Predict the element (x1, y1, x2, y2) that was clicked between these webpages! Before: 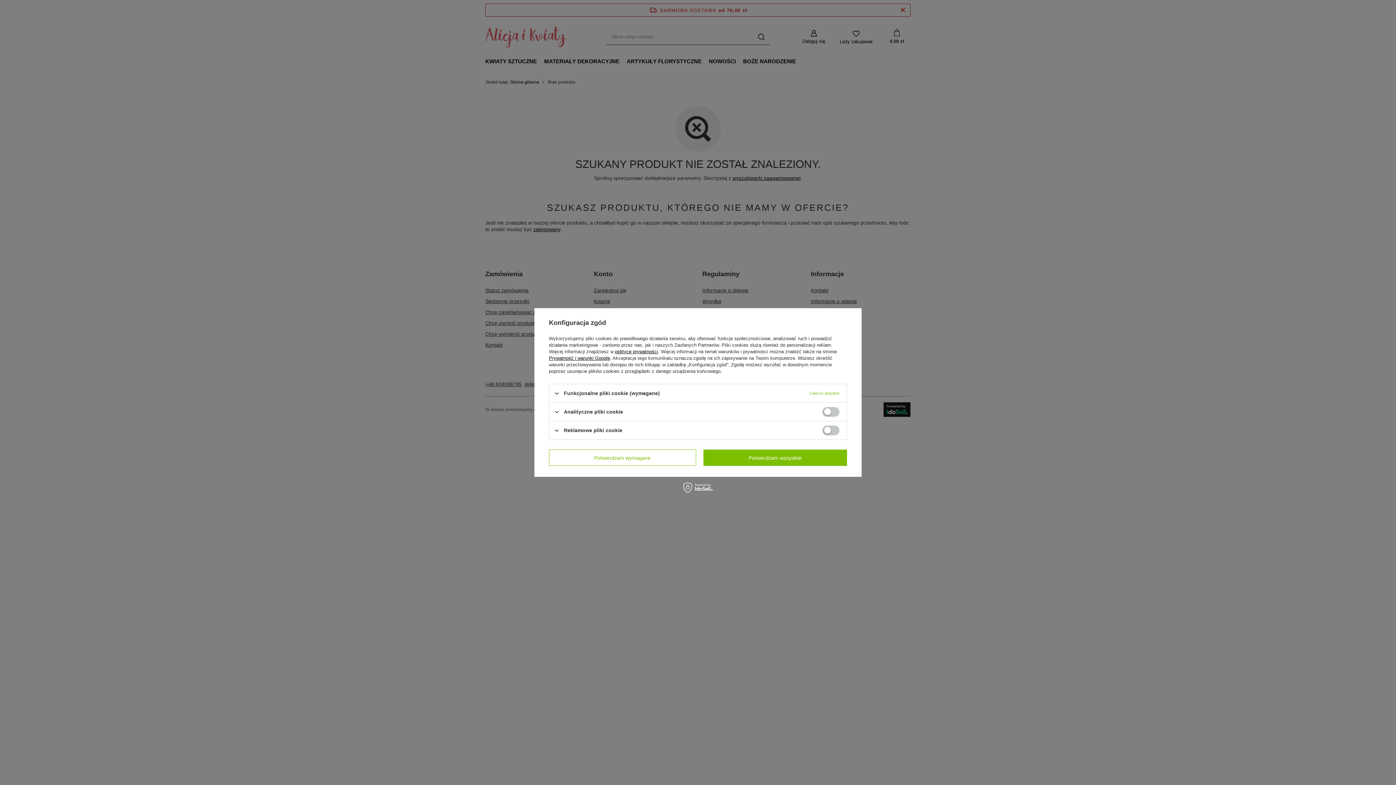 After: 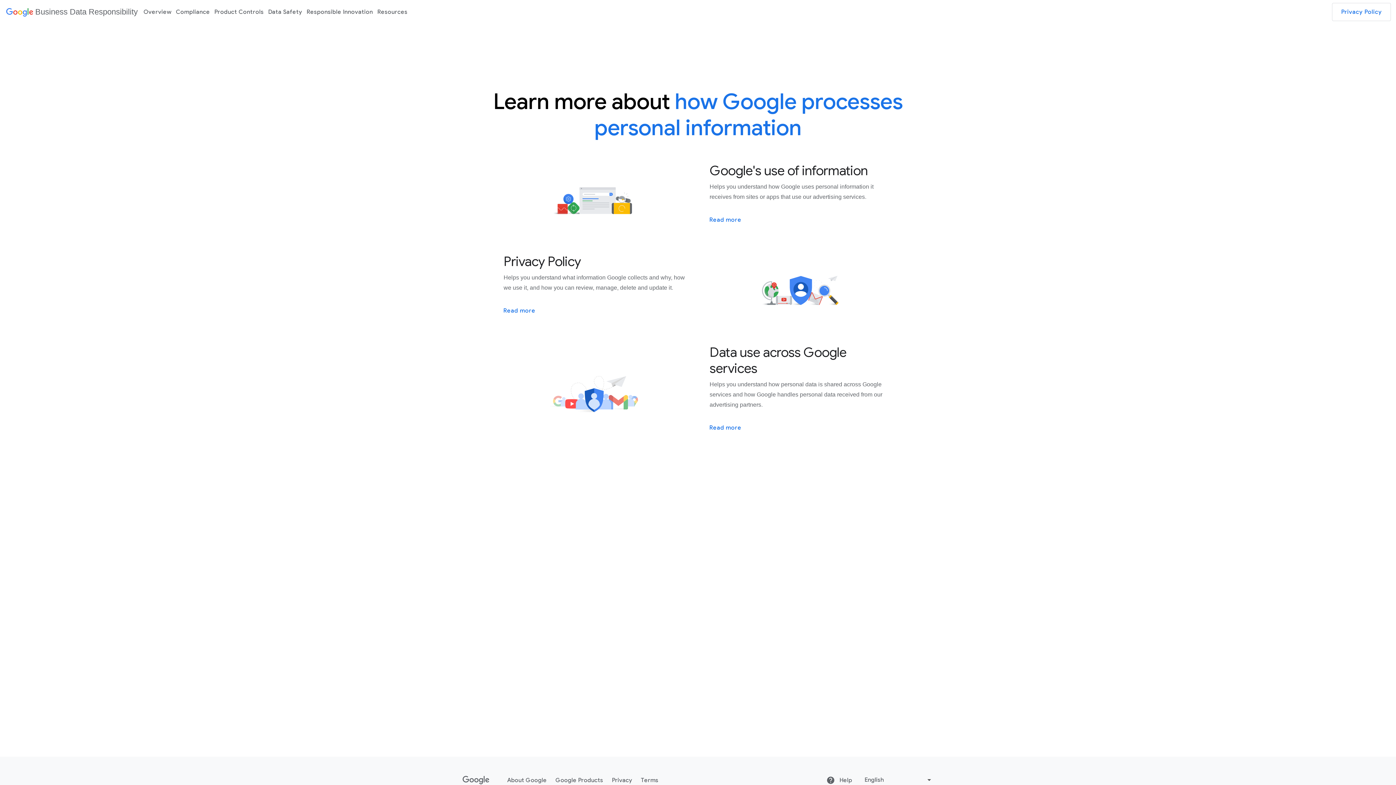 Action: bbox: (549, 355, 610, 361) label: Prywatność i warunki Google